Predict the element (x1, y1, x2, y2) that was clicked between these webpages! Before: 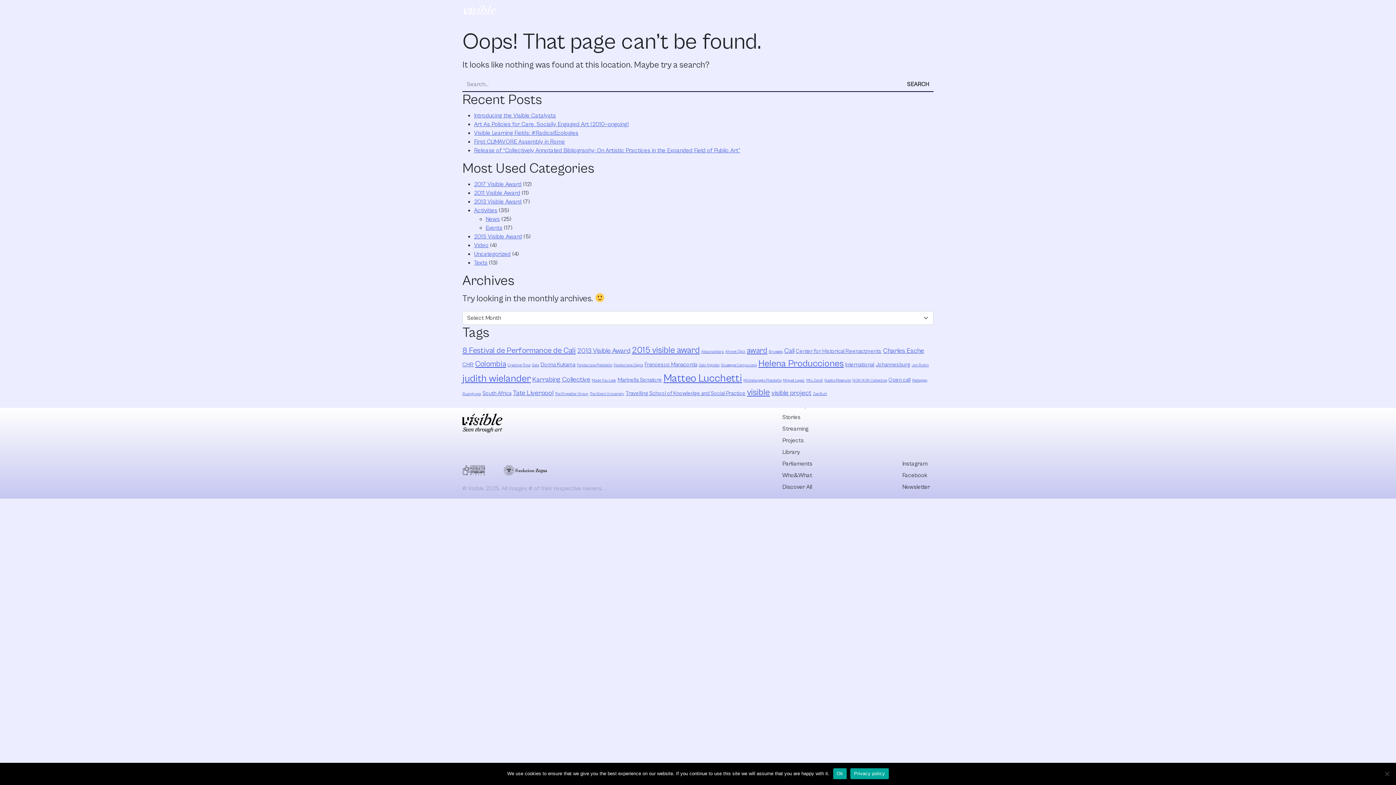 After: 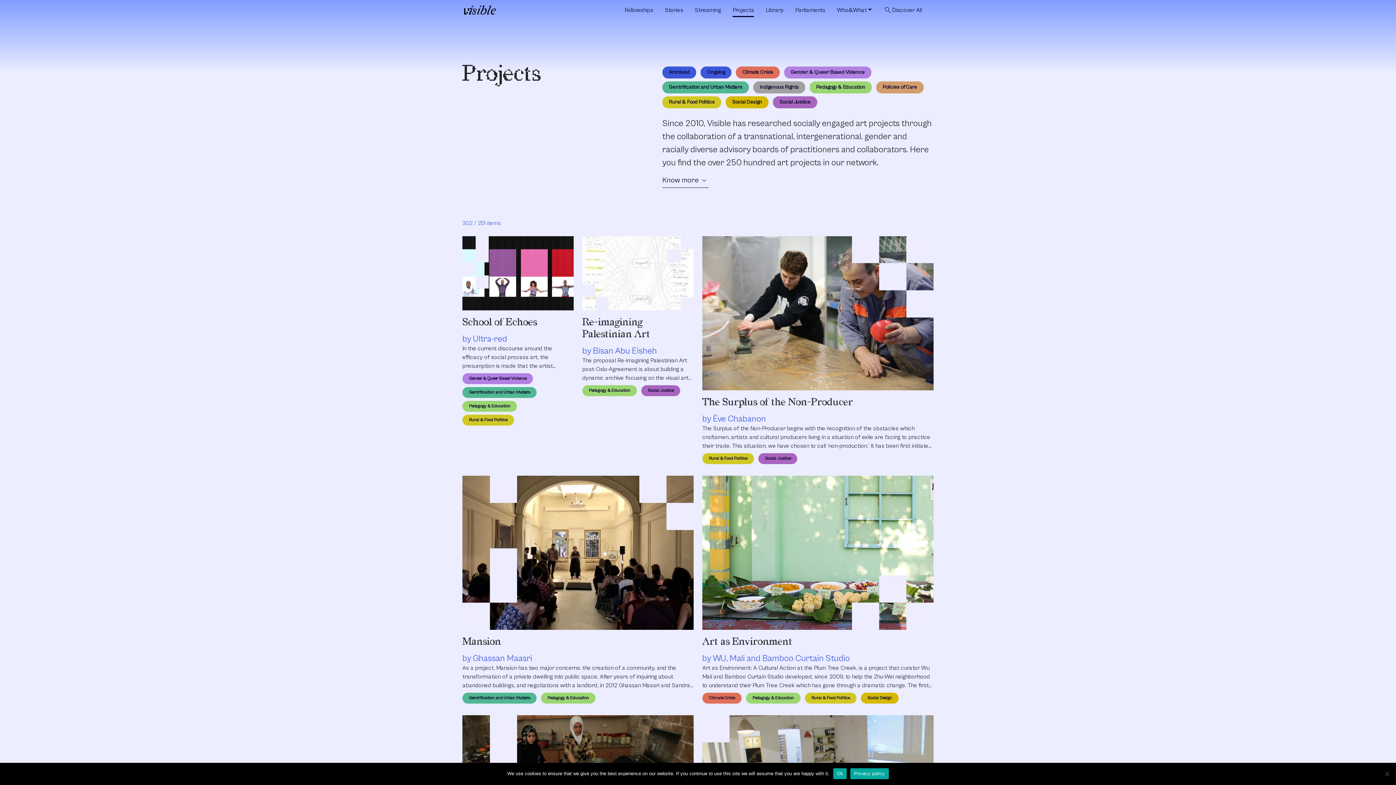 Action: bbox: (732, 3, 754, 17) label: Projects